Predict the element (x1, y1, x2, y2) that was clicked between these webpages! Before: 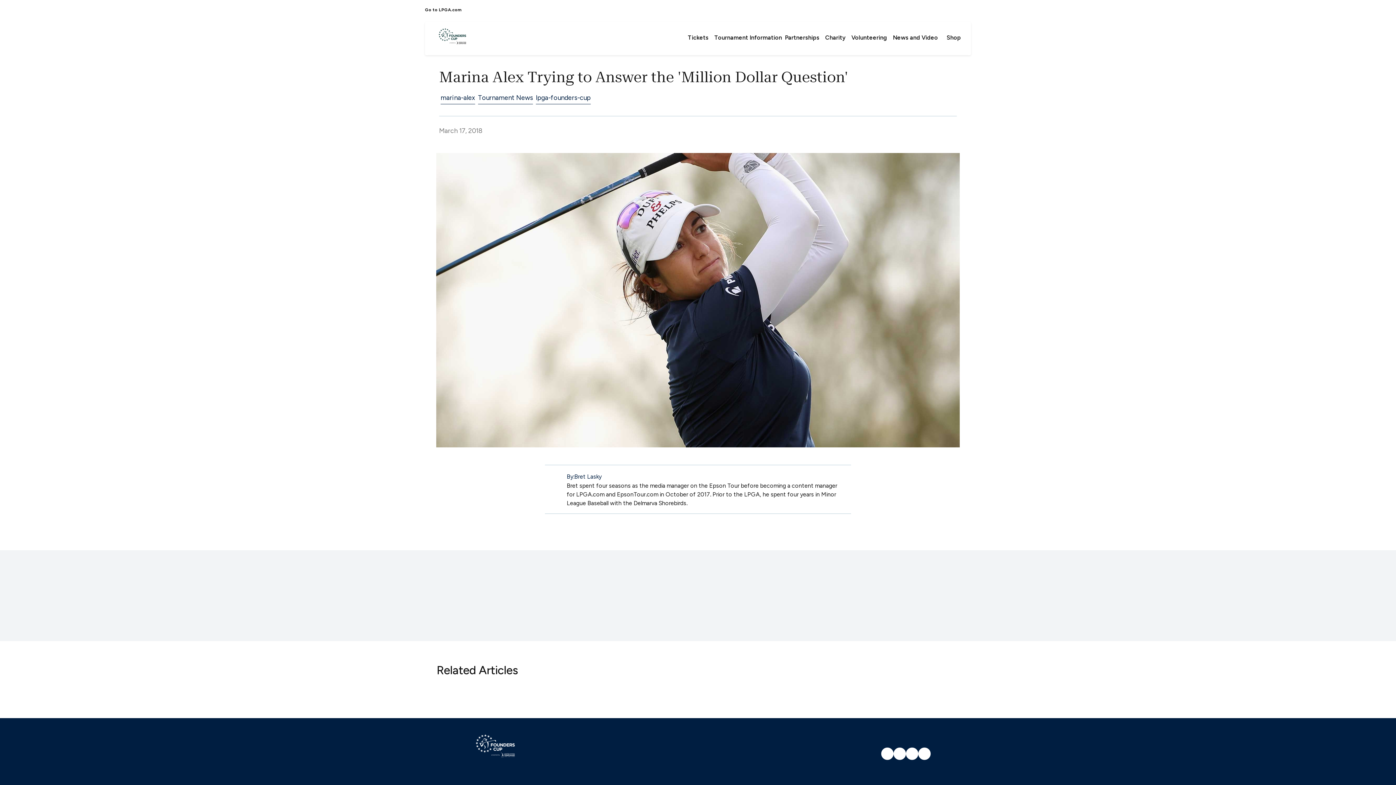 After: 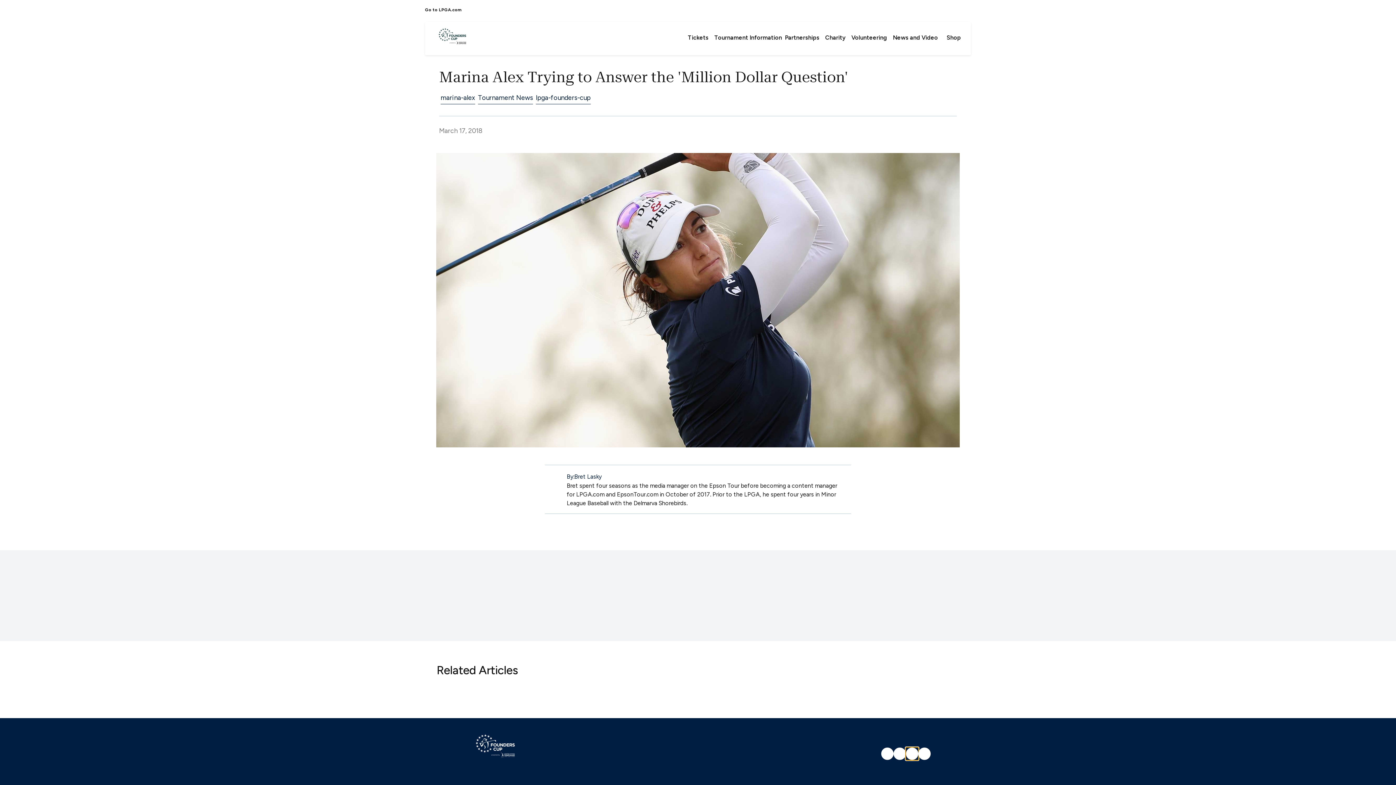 Action: label: Twitter bbox: (906, 747, 918, 760)